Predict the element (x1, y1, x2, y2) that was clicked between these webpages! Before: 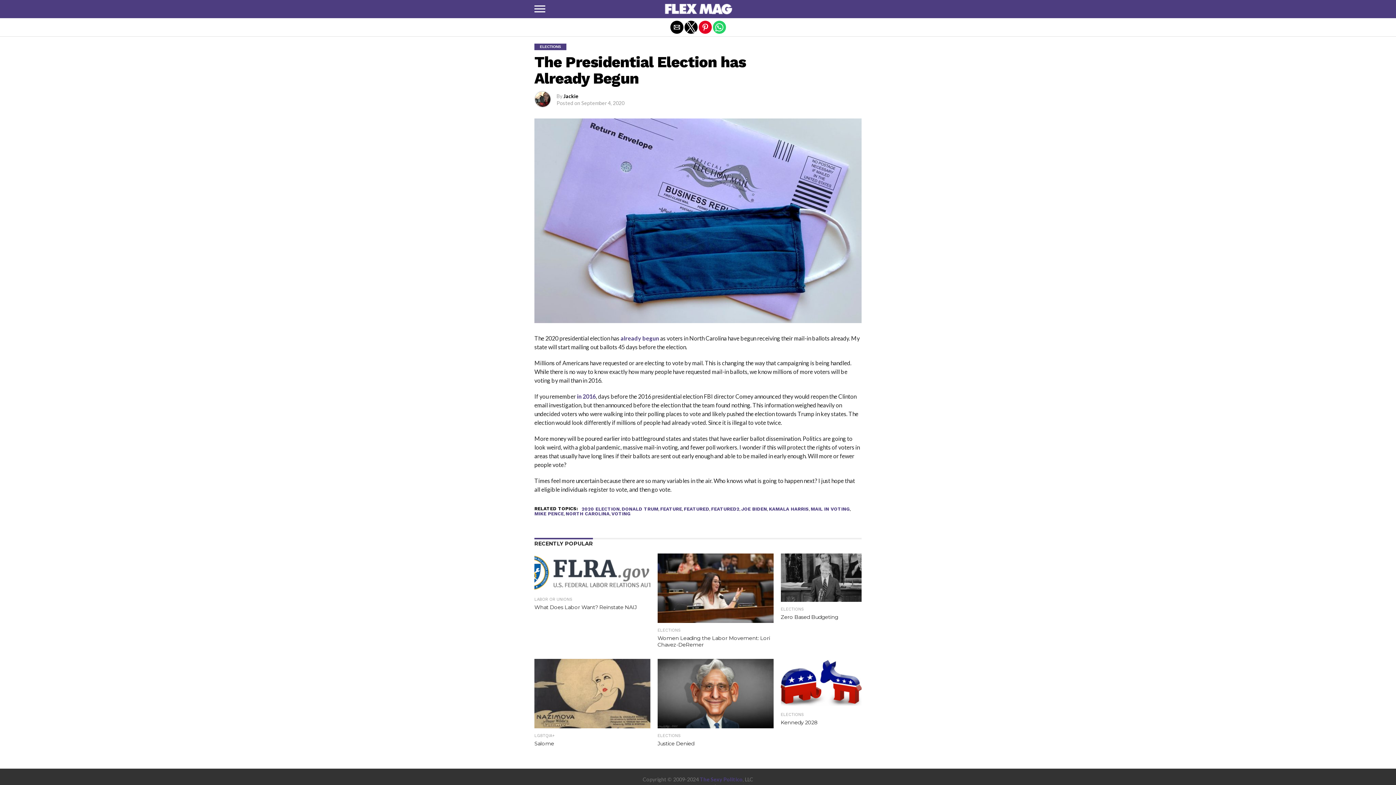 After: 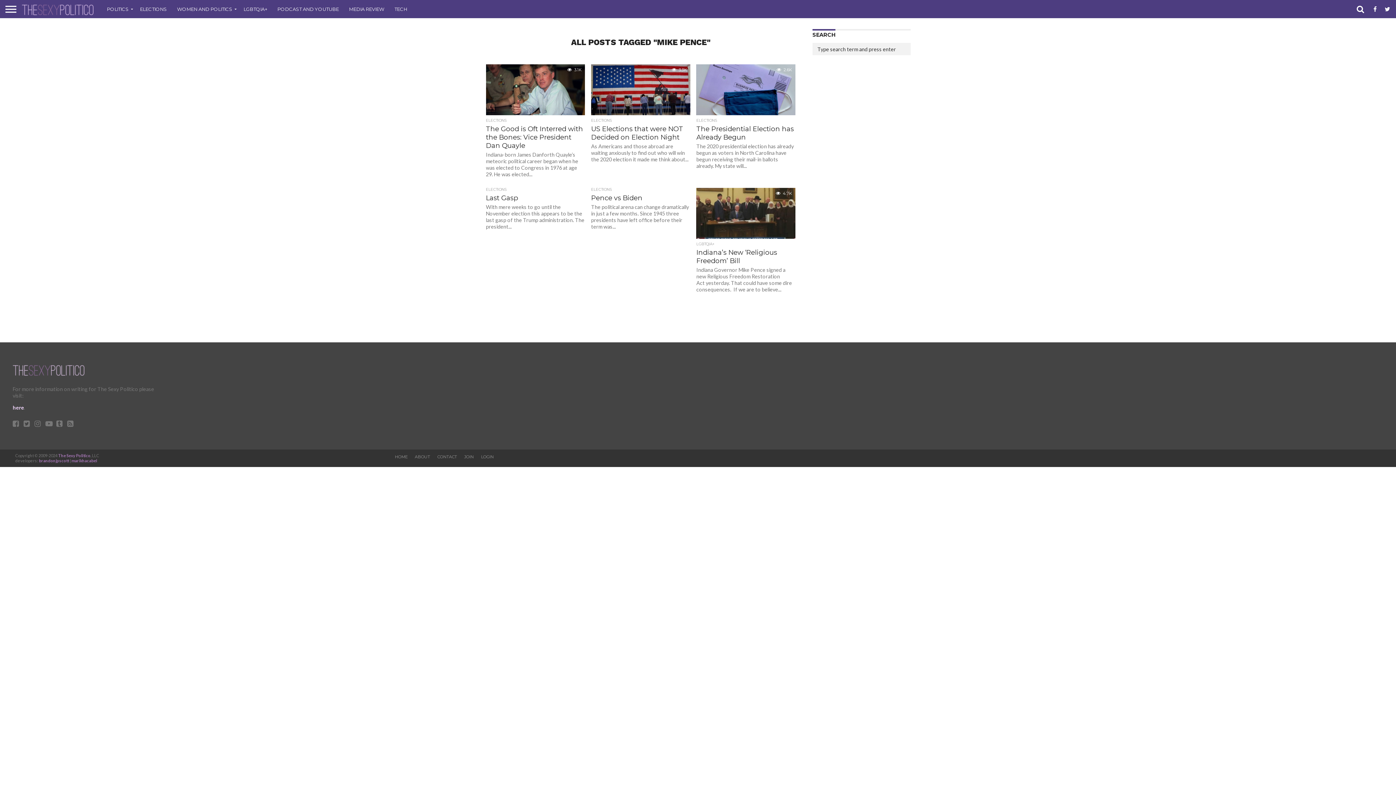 Action: bbox: (534, 511, 564, 516) label: MIKE PENCE